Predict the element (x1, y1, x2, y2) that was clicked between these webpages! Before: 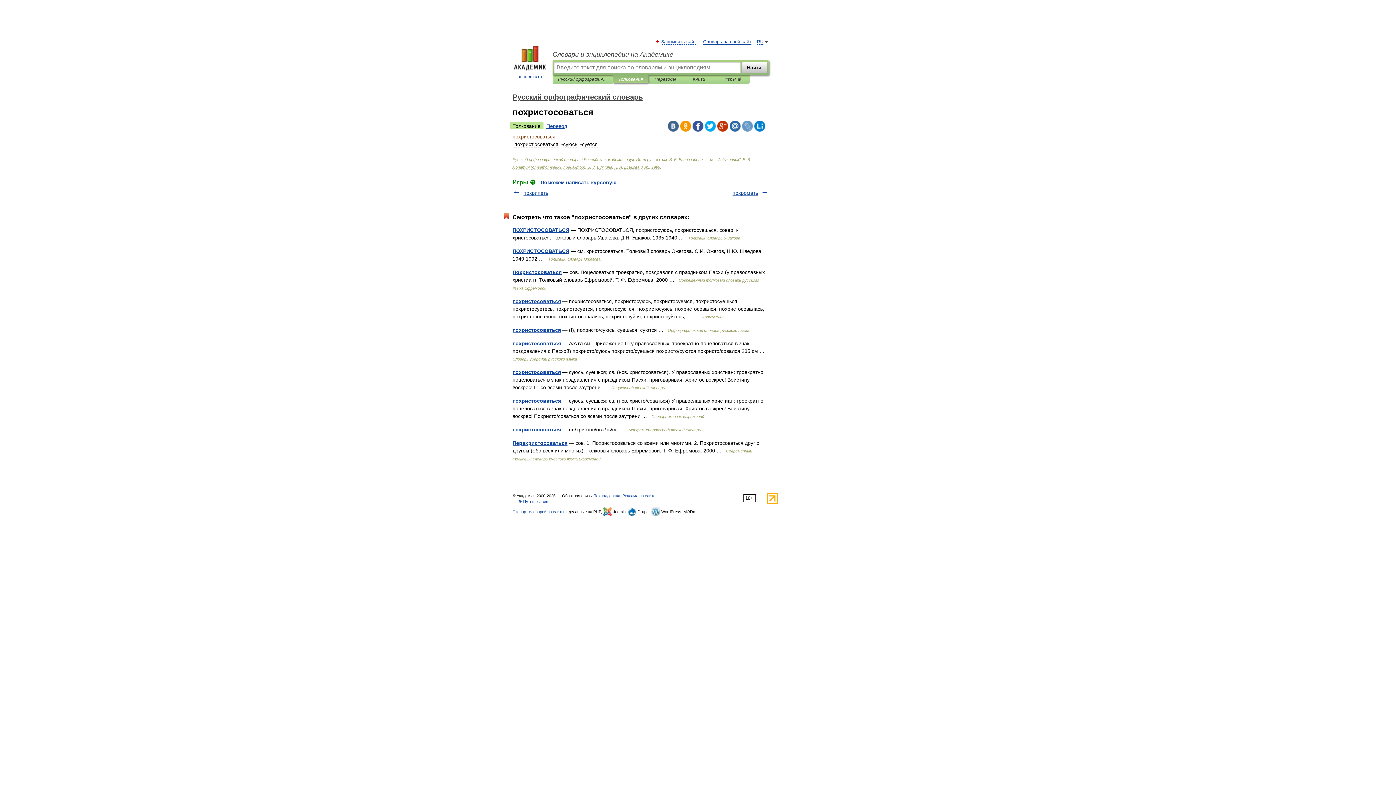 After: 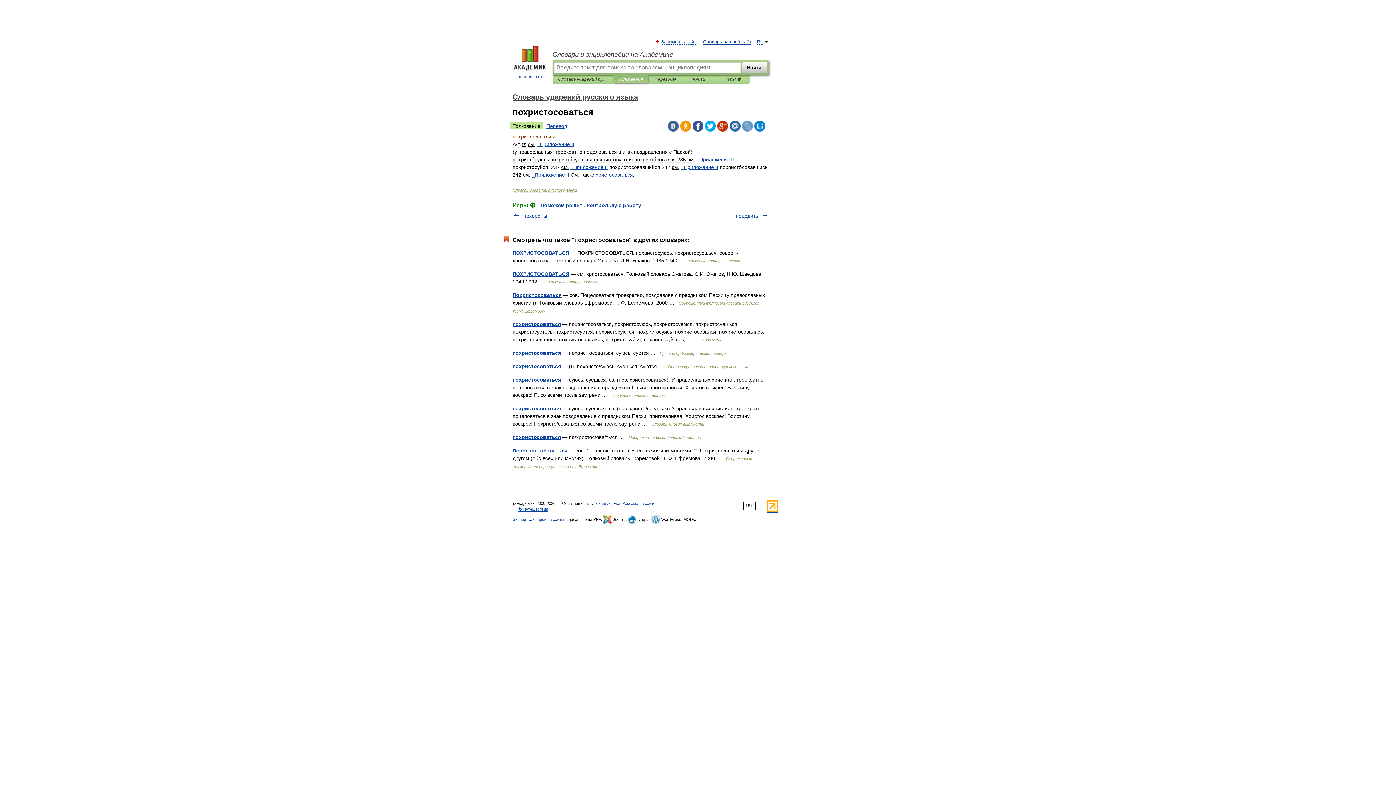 Action: bbox: (512, 340, 561, 346) label: похристосоваться